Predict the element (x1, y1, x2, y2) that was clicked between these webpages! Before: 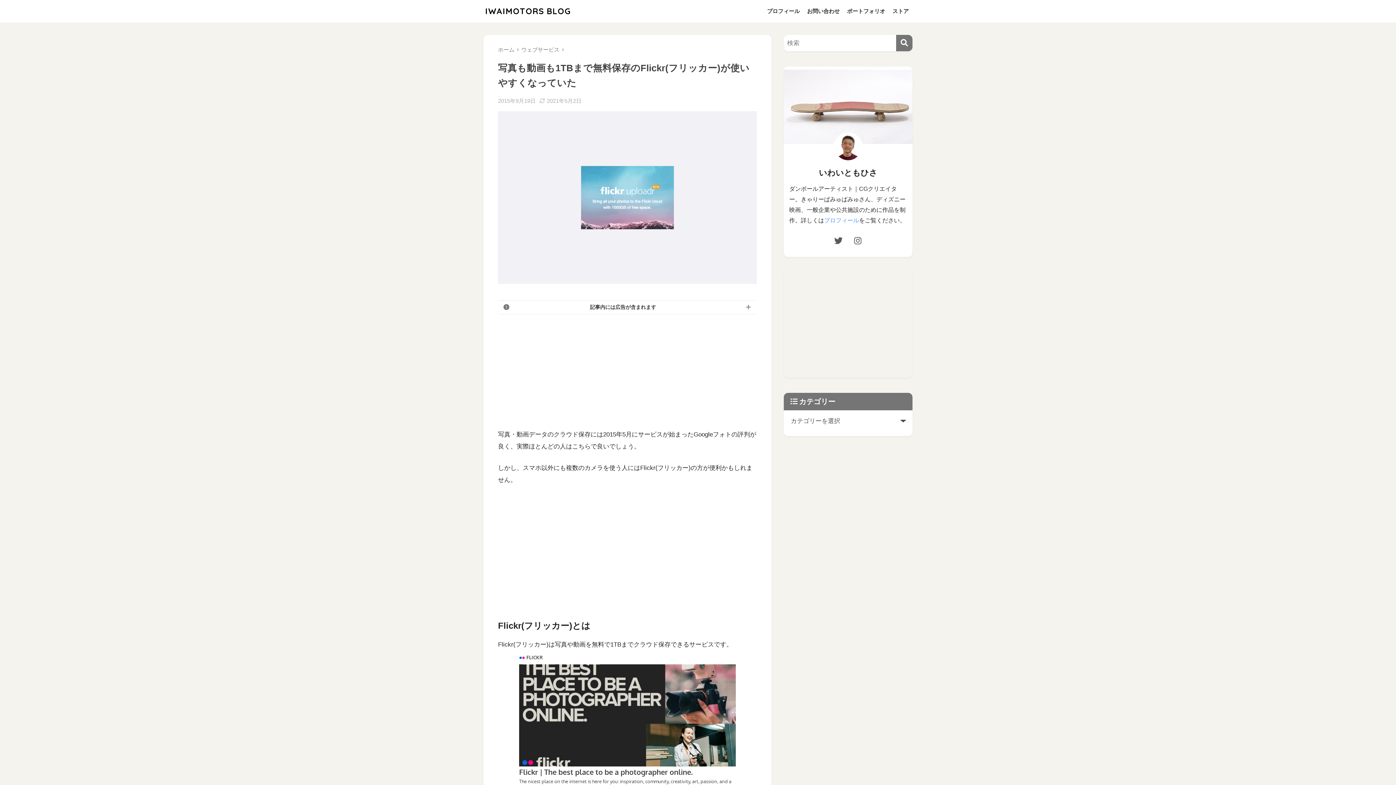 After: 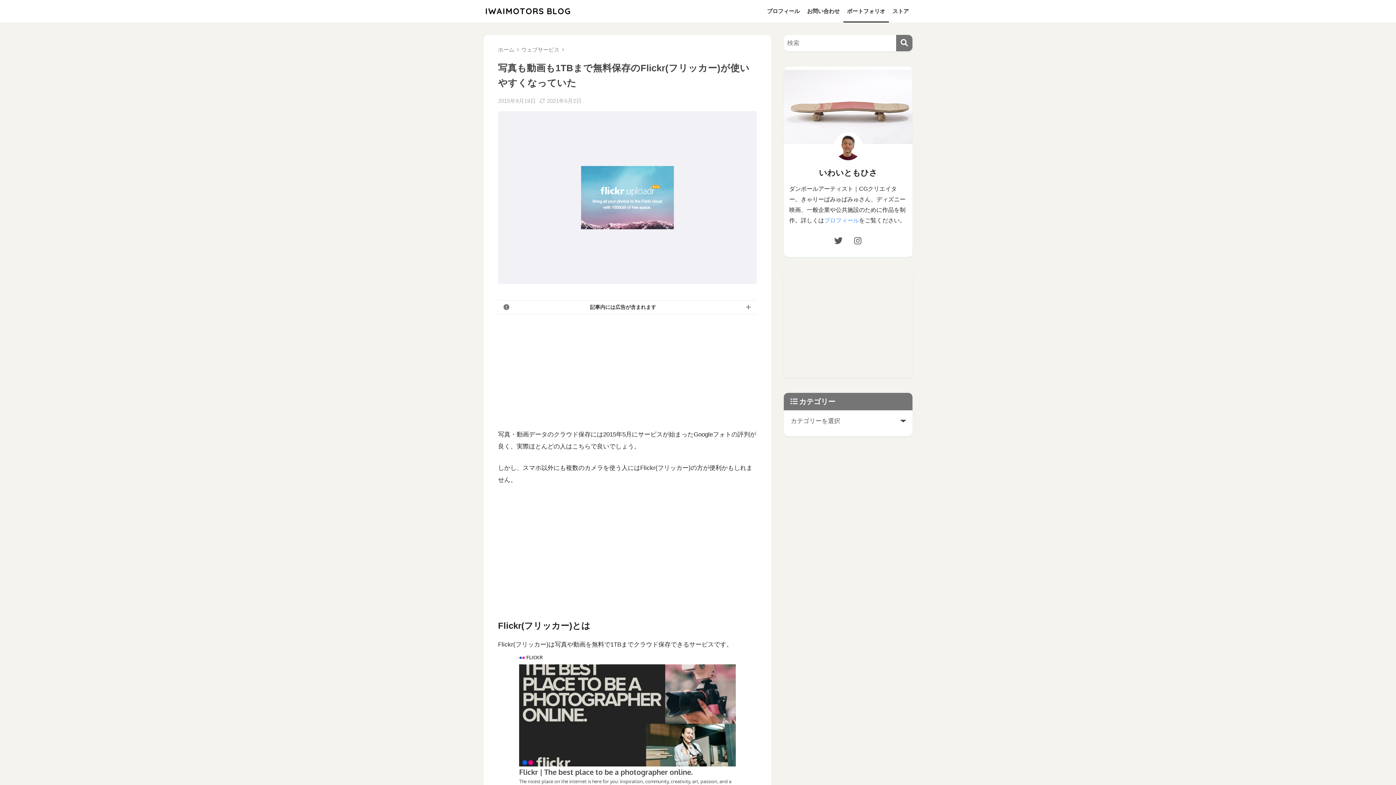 Action: label: ポートフォリオ bbox: (843, 0, 889, 22)